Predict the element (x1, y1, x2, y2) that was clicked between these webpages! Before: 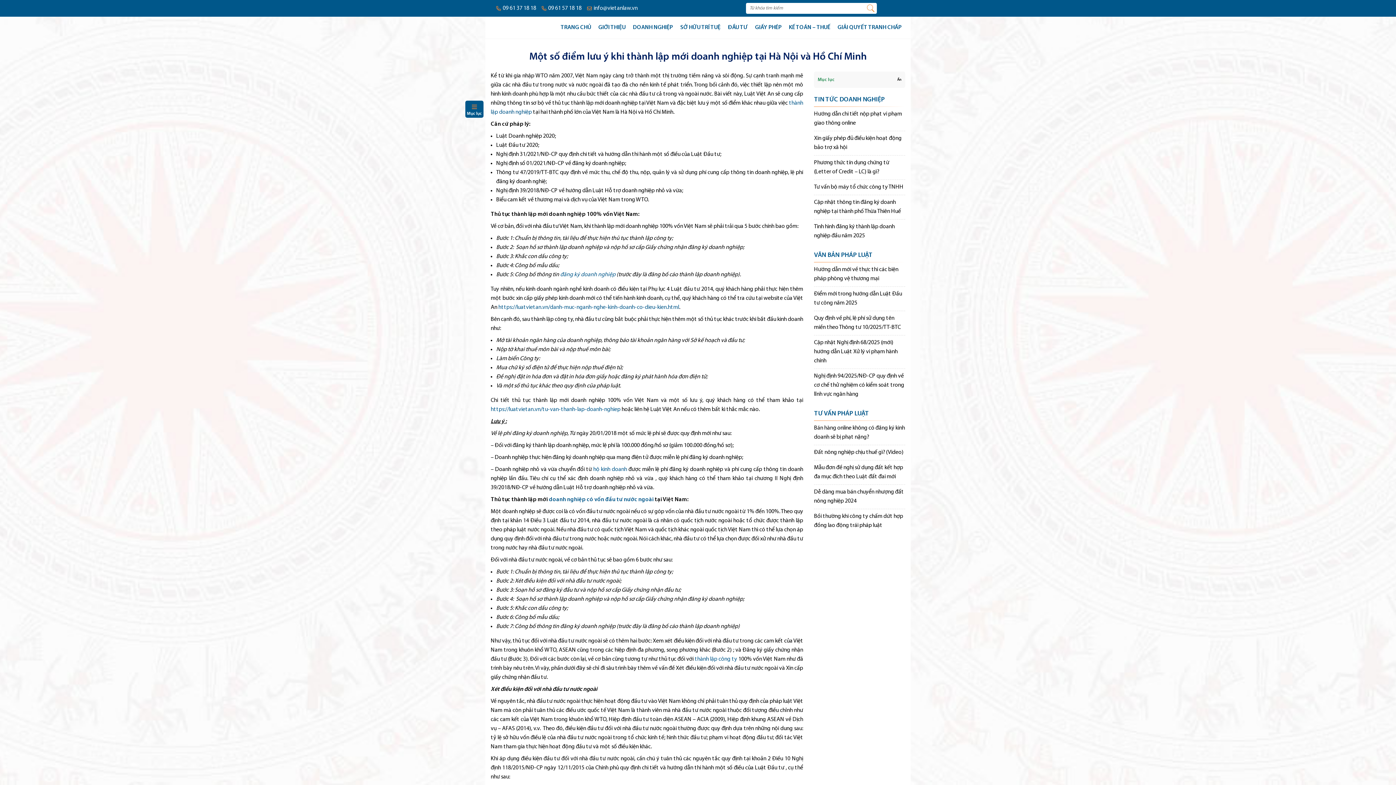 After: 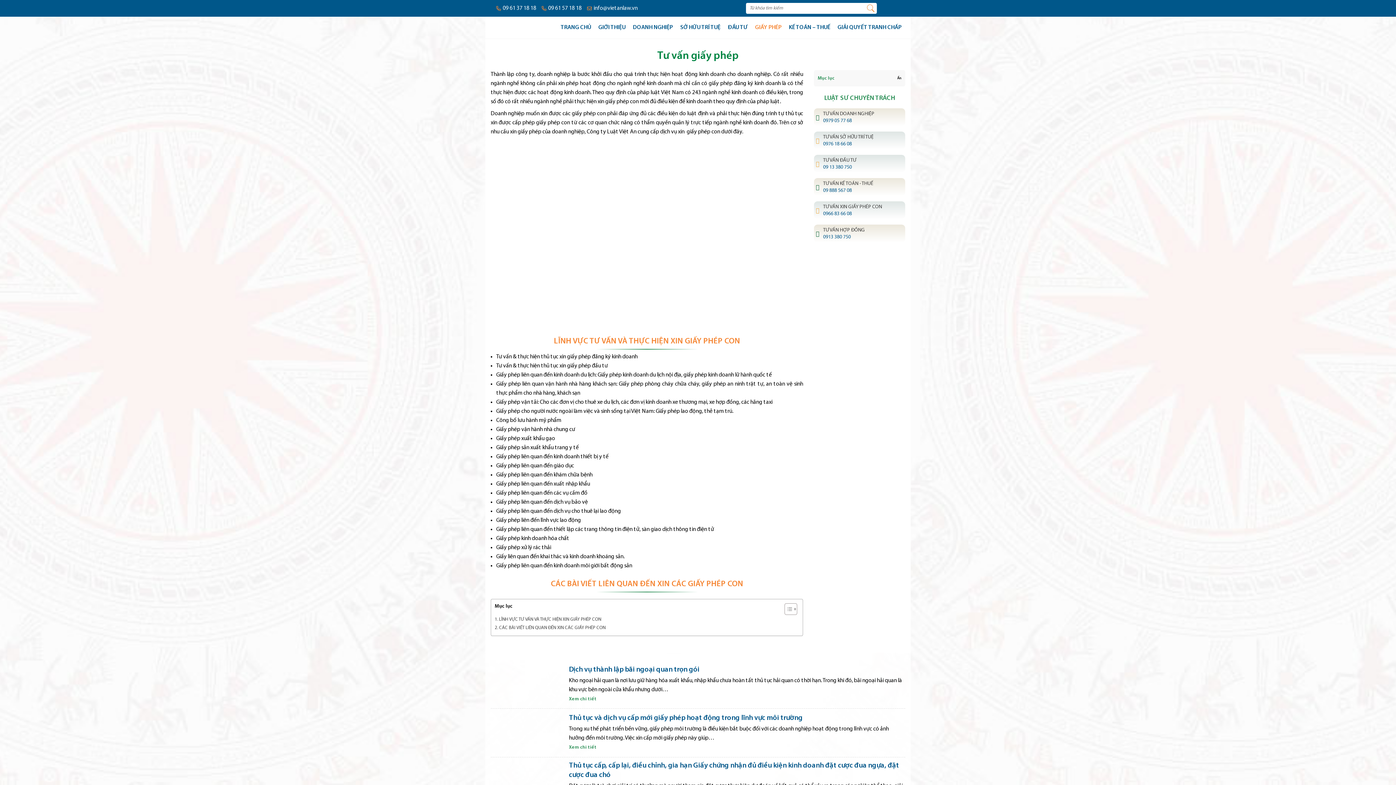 Action: label: GIẤY PHÉP bbox: (751, 20, 785, 34)